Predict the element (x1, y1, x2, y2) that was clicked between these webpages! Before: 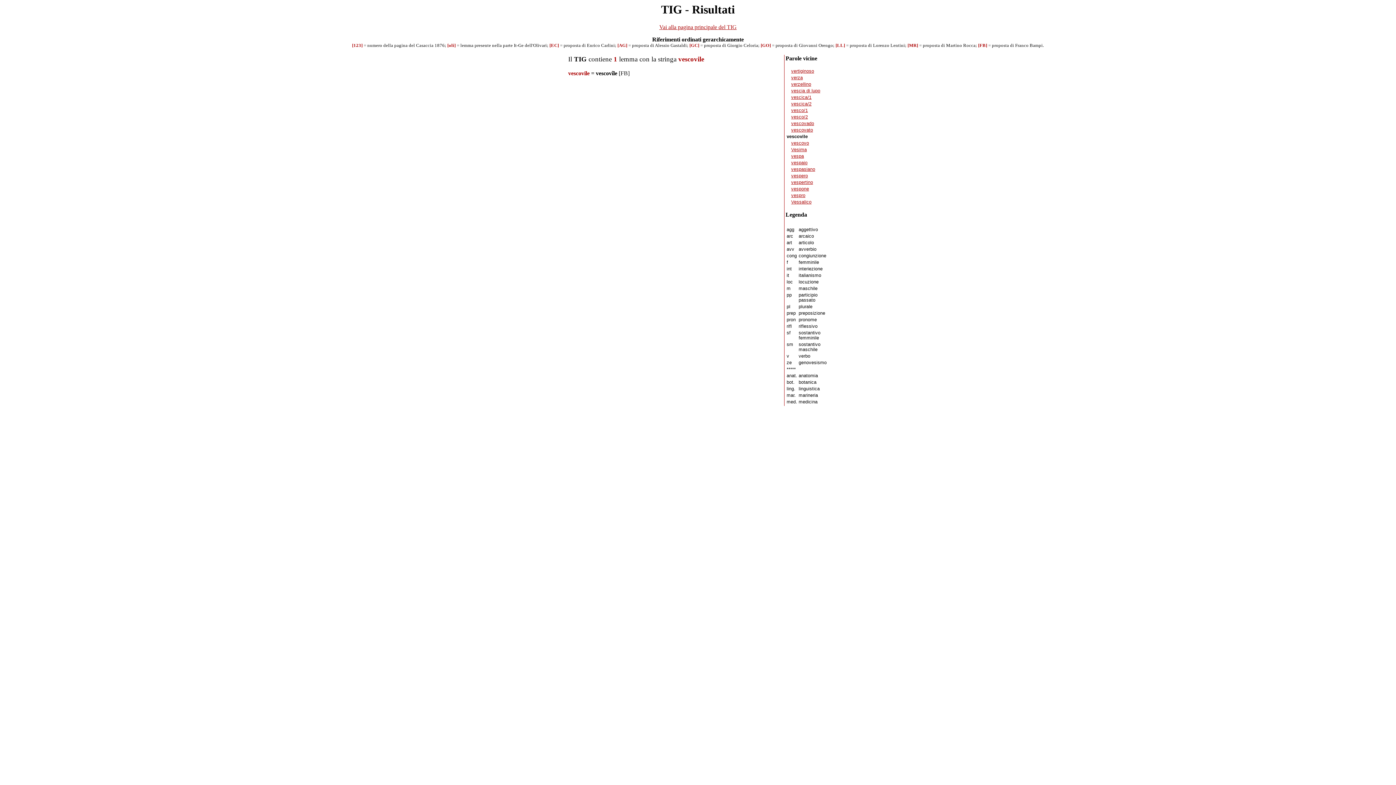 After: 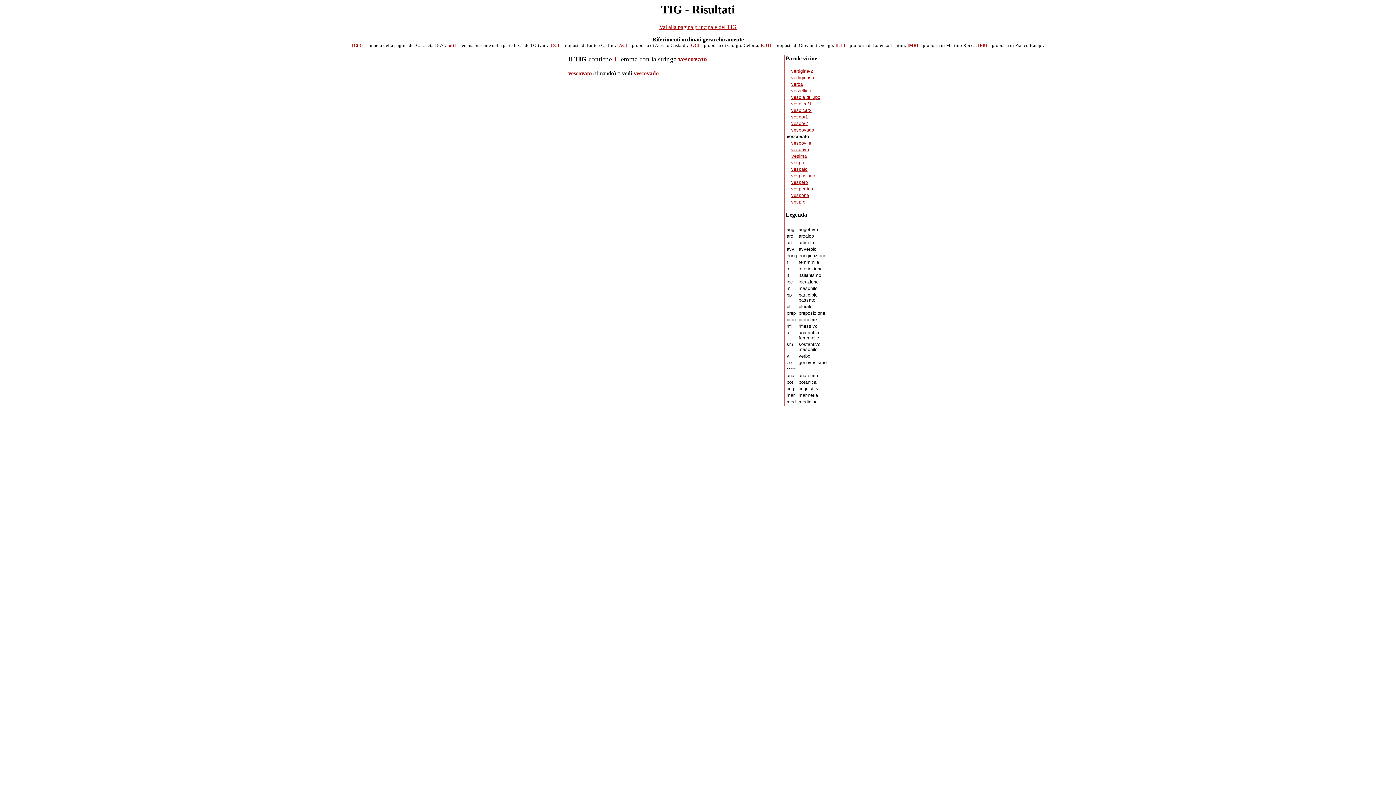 Action: bbox: (791, 127, 813, 132) label: vescovato